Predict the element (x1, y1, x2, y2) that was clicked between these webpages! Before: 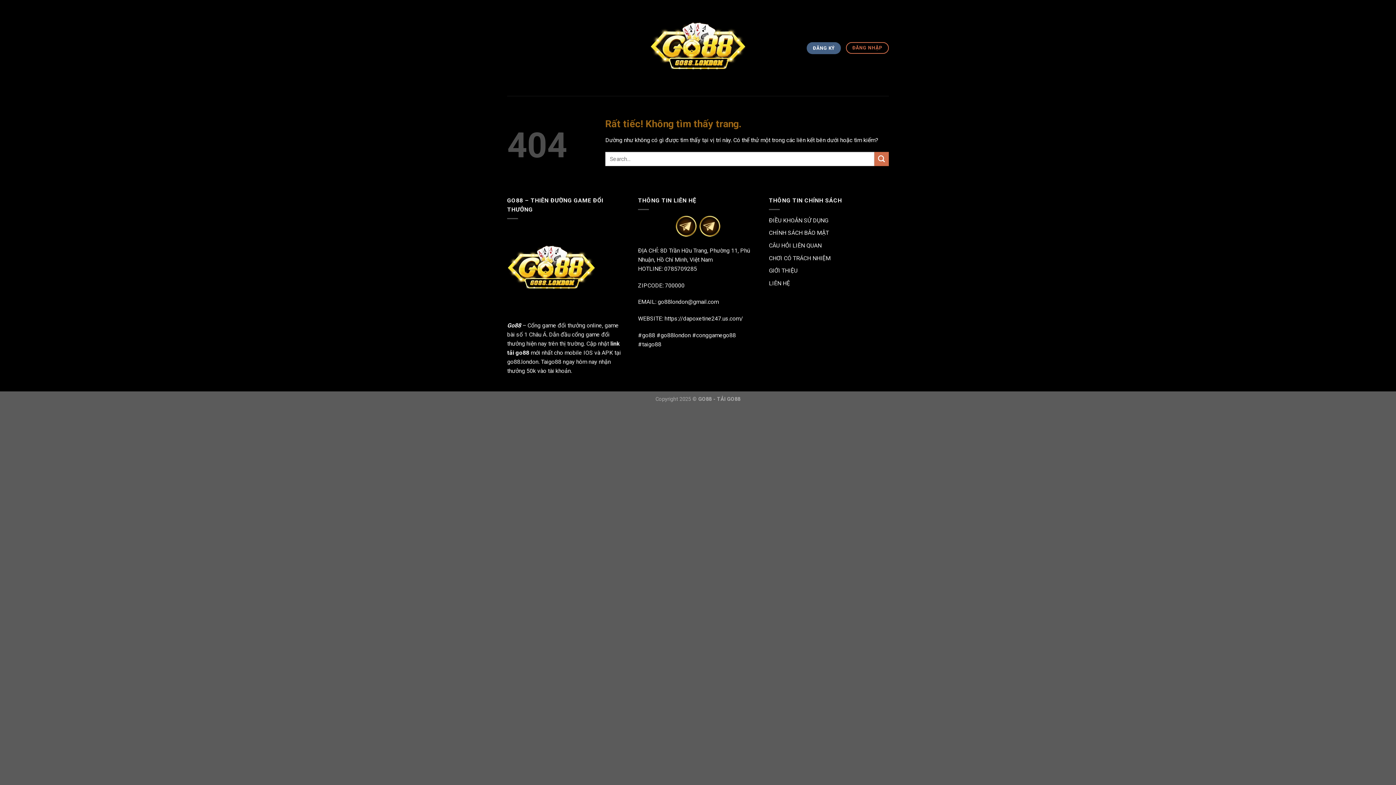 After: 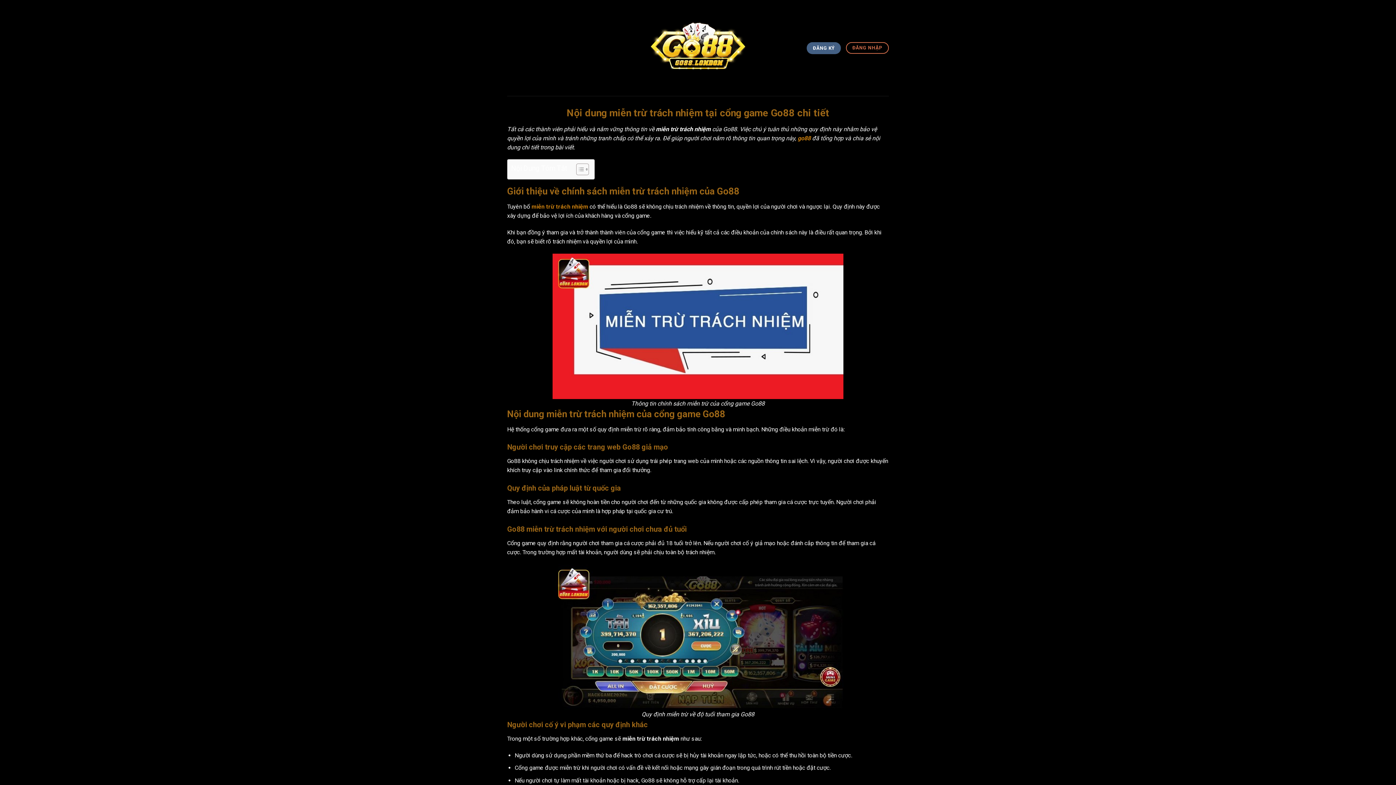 Action: bbox: (769, 254, 830, 261) label: CHƠI CÓ TRÁCH NHIỆM